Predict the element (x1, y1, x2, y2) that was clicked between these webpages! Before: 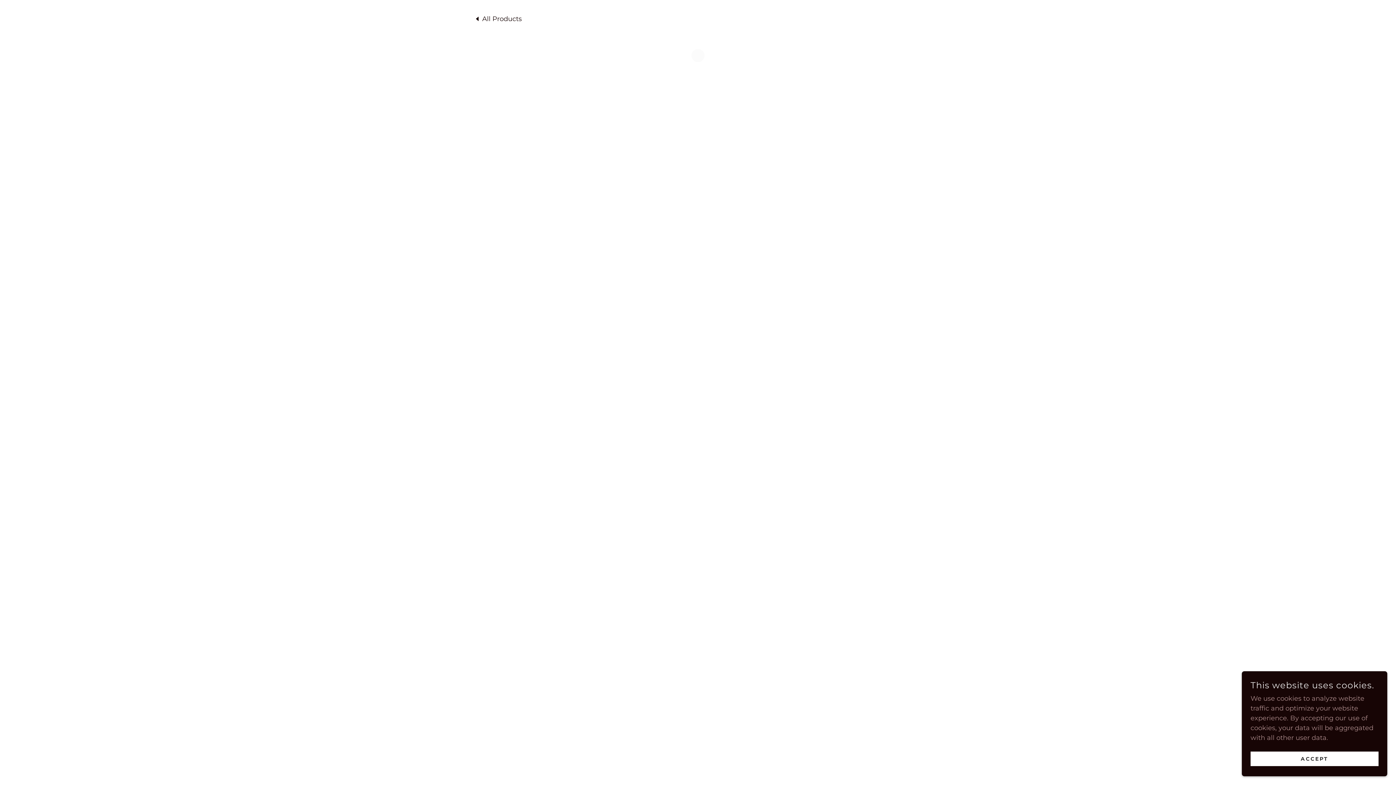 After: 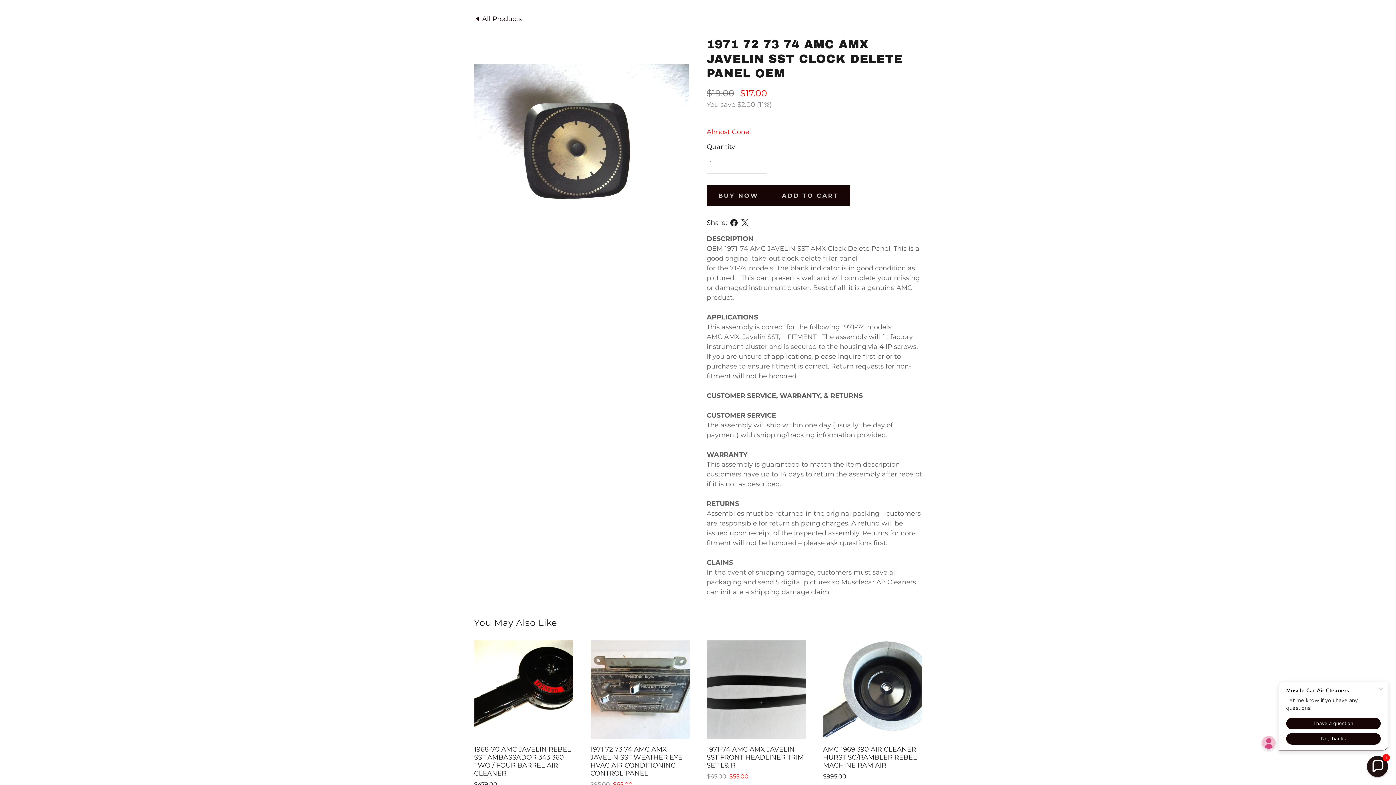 Action: label: ACCEPT bbox: (1250, 752, 1378, 766)